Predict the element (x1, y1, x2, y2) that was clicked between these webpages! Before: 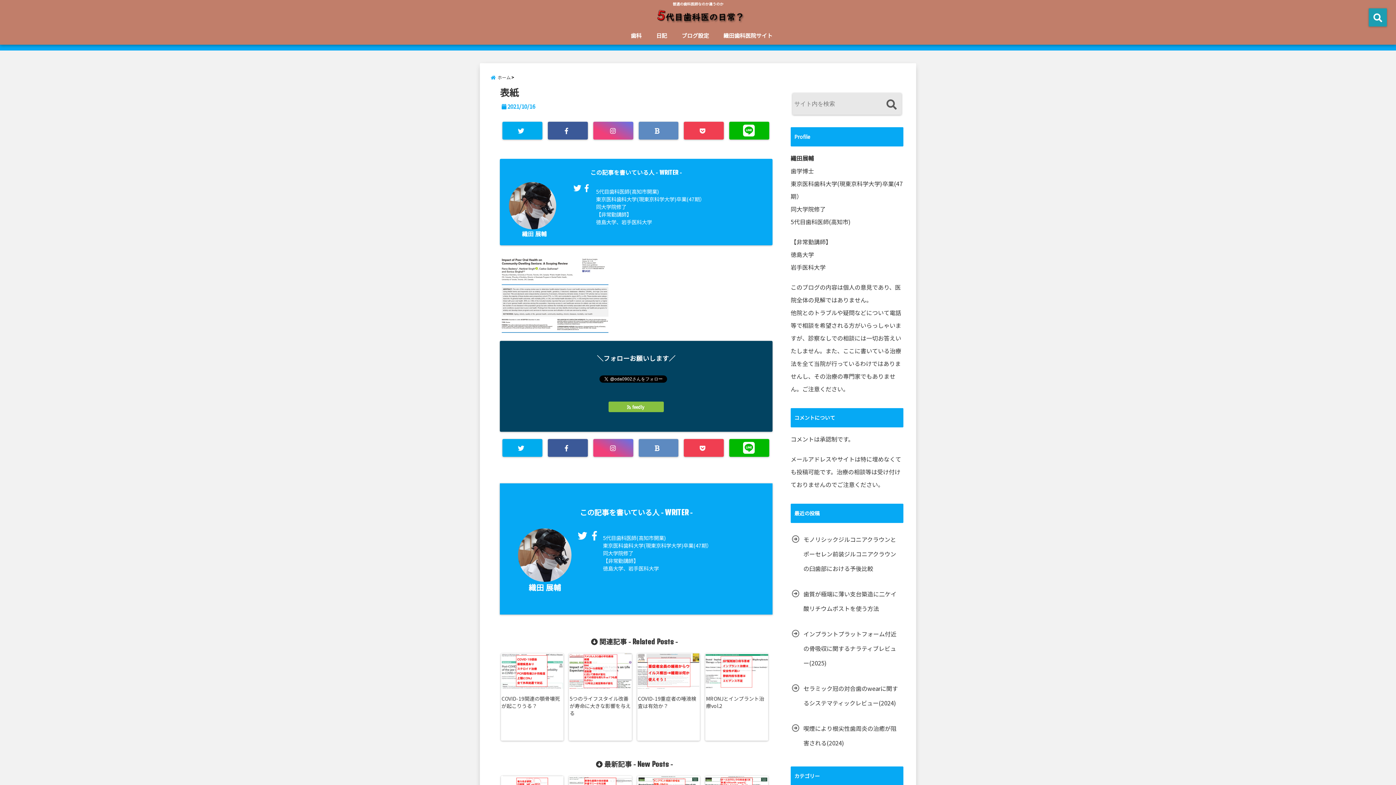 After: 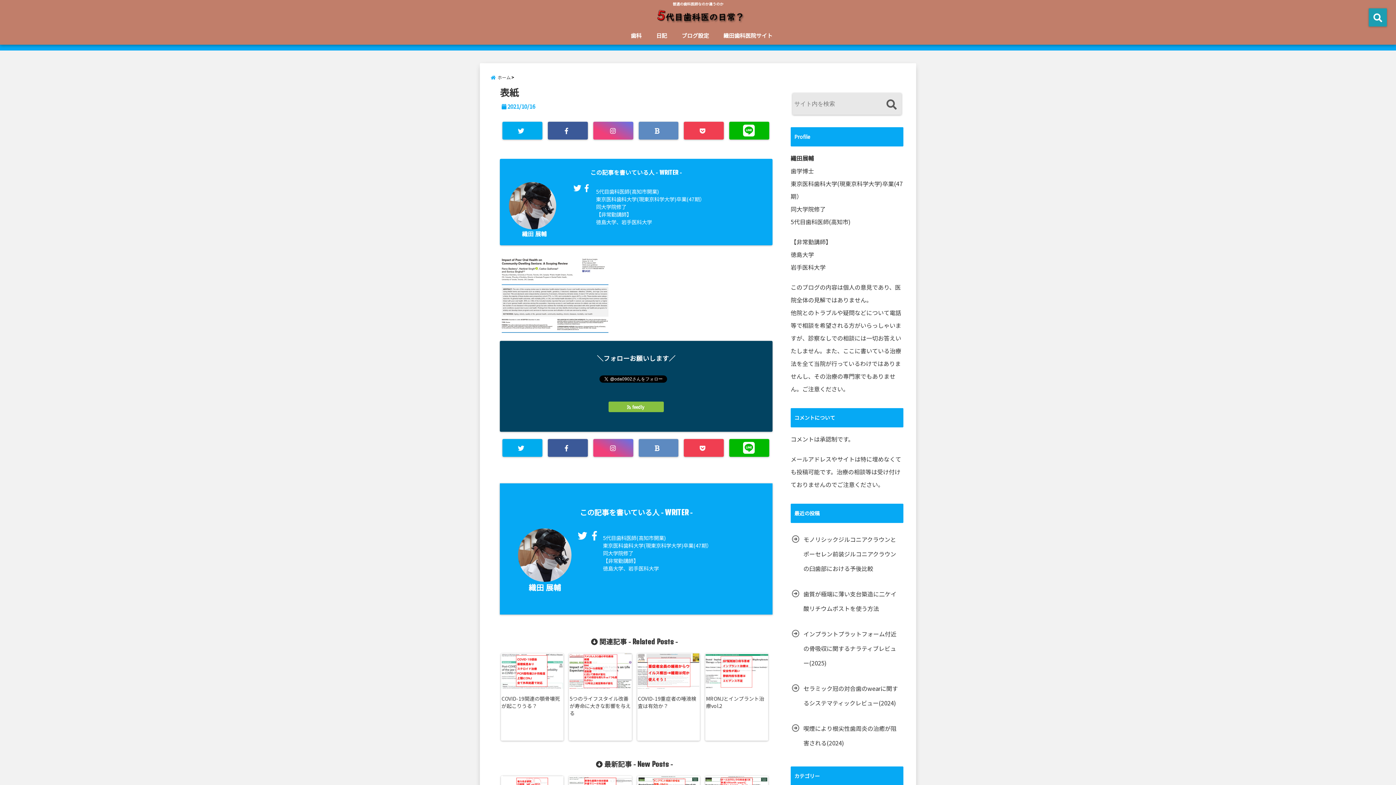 Action: bbox: (592, 528, 596, 542)